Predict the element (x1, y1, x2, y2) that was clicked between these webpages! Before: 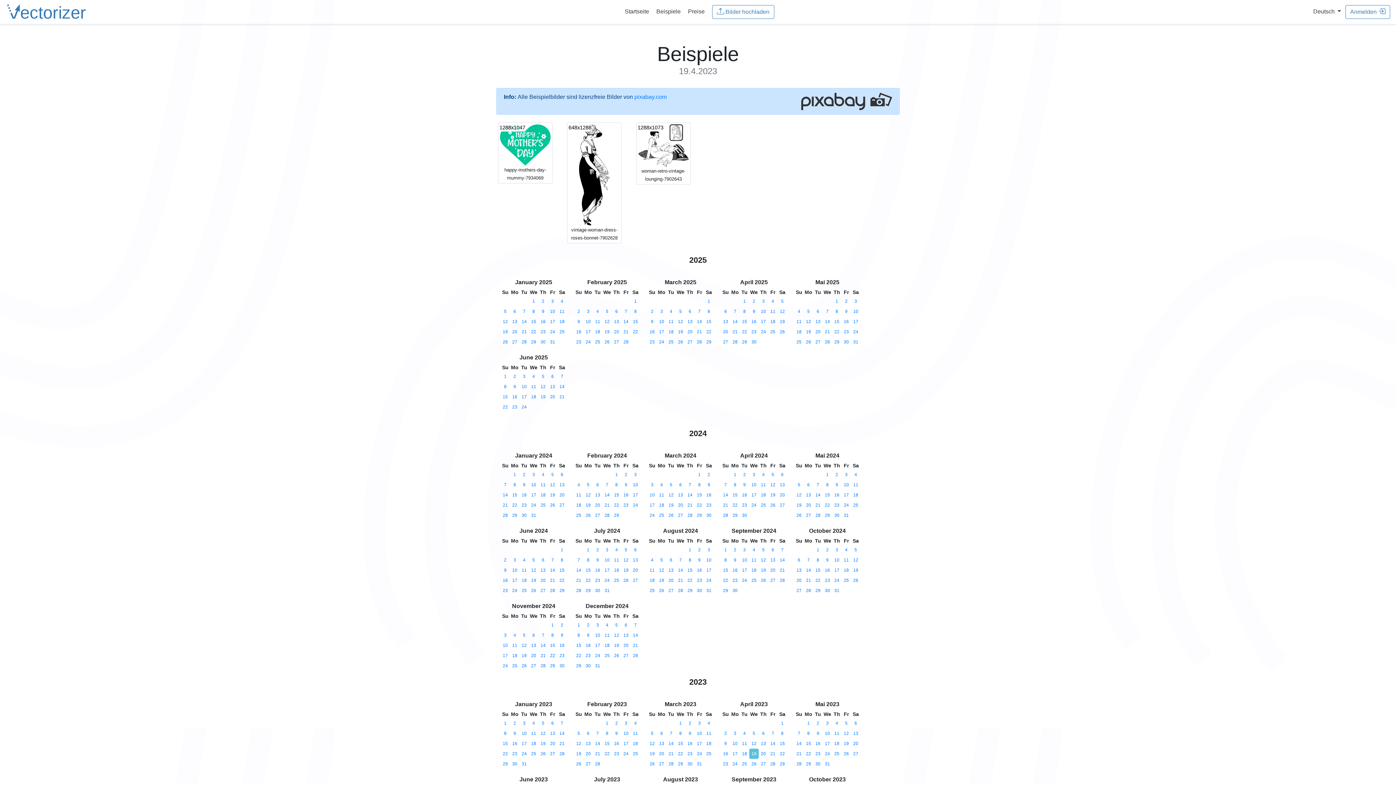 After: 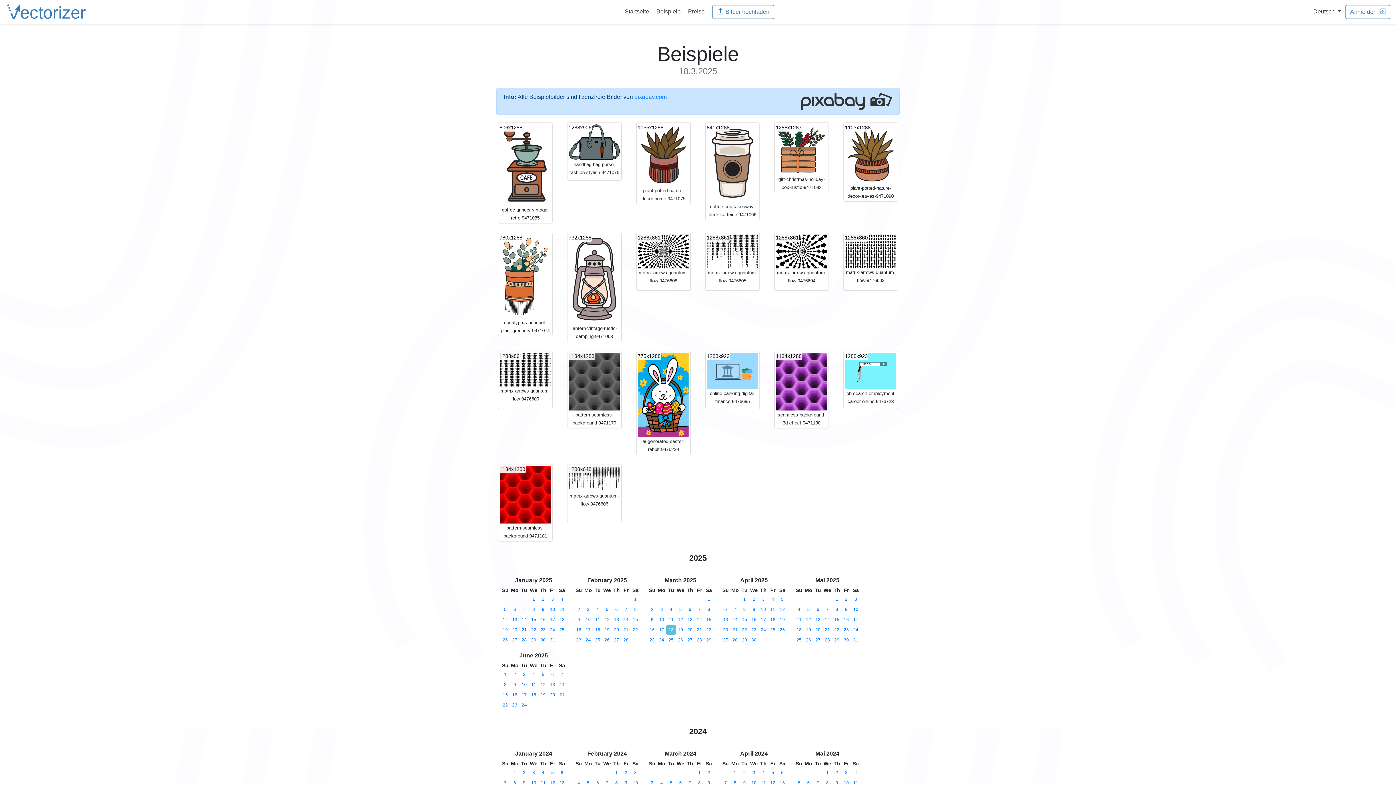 Action: bbox: (668, 329, 673, 334) label: 18